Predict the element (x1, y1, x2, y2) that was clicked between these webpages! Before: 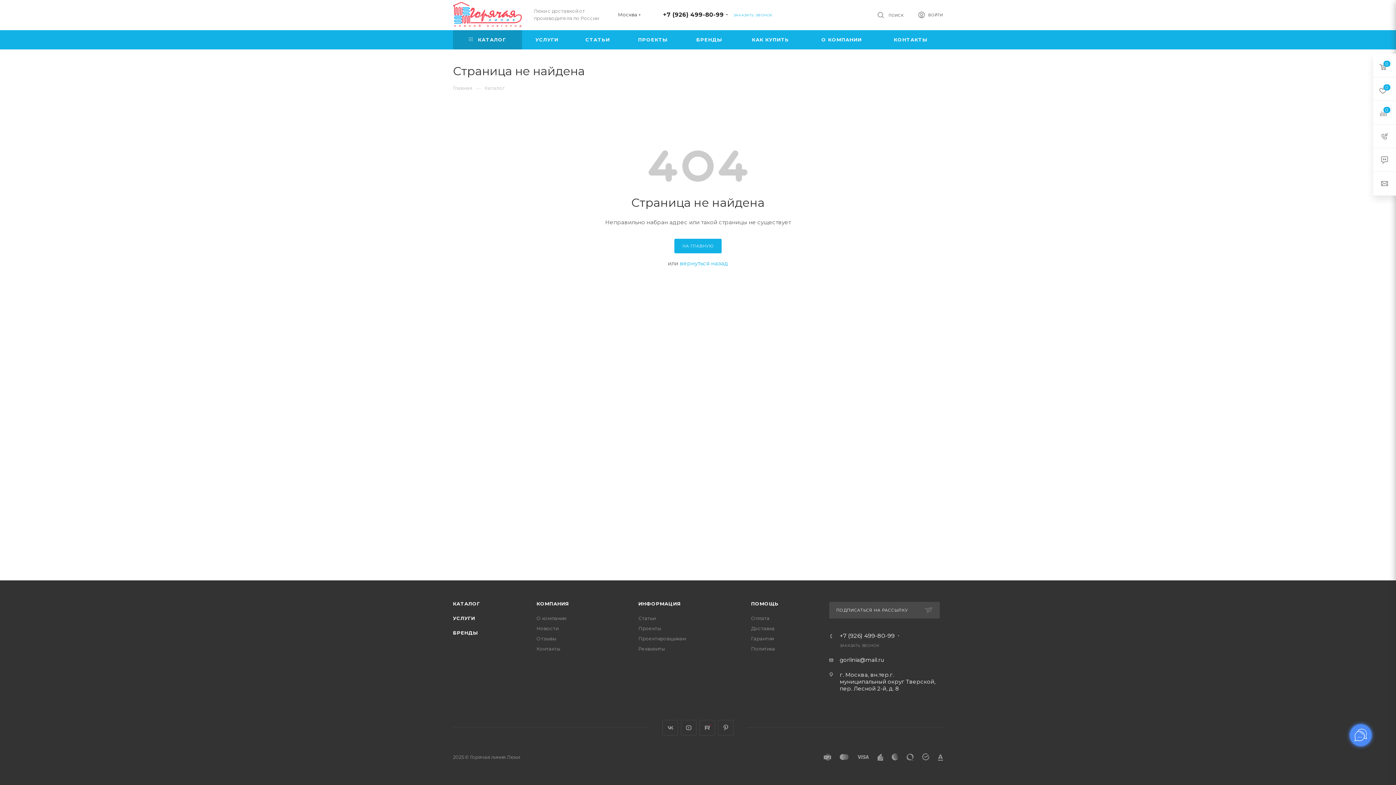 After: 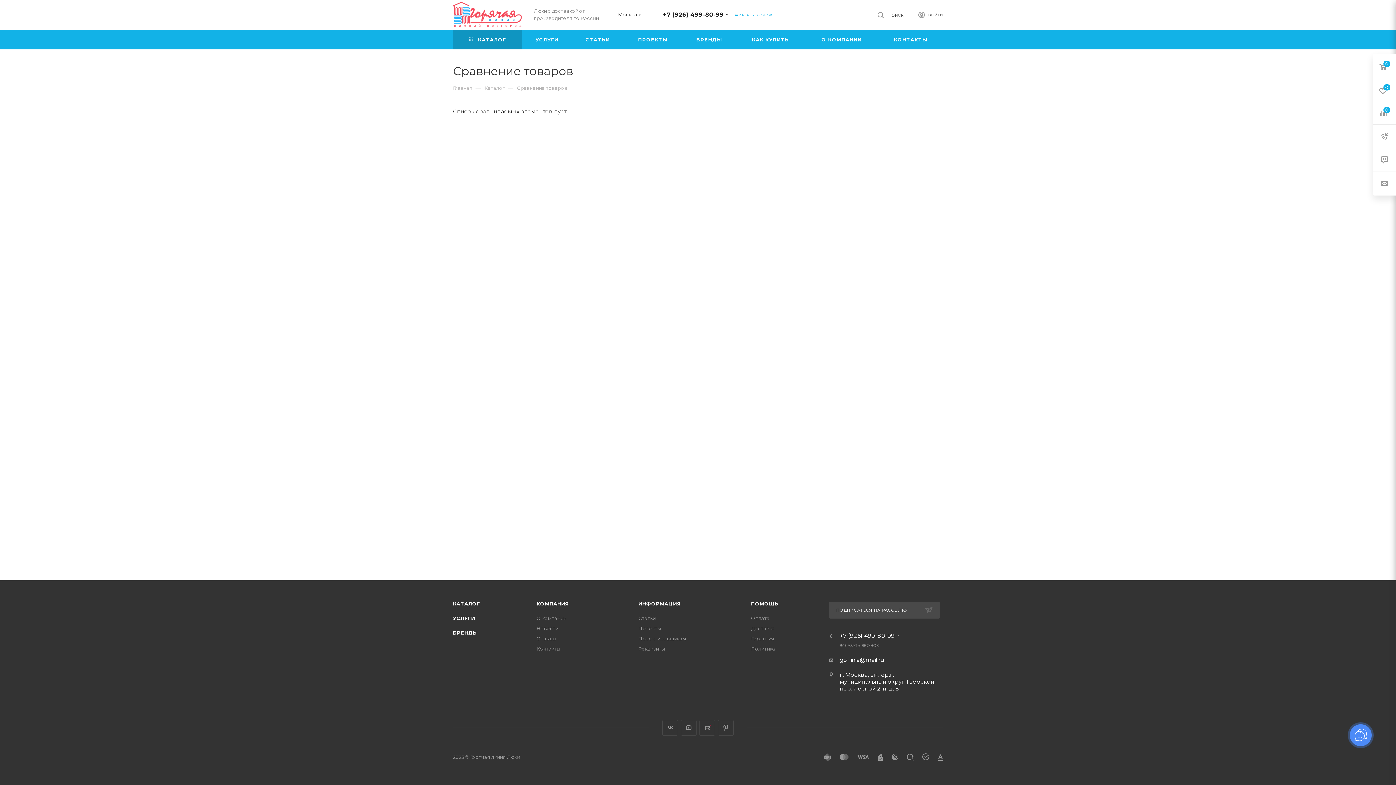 Action: bbox: (1373, 101, 1396, 124)